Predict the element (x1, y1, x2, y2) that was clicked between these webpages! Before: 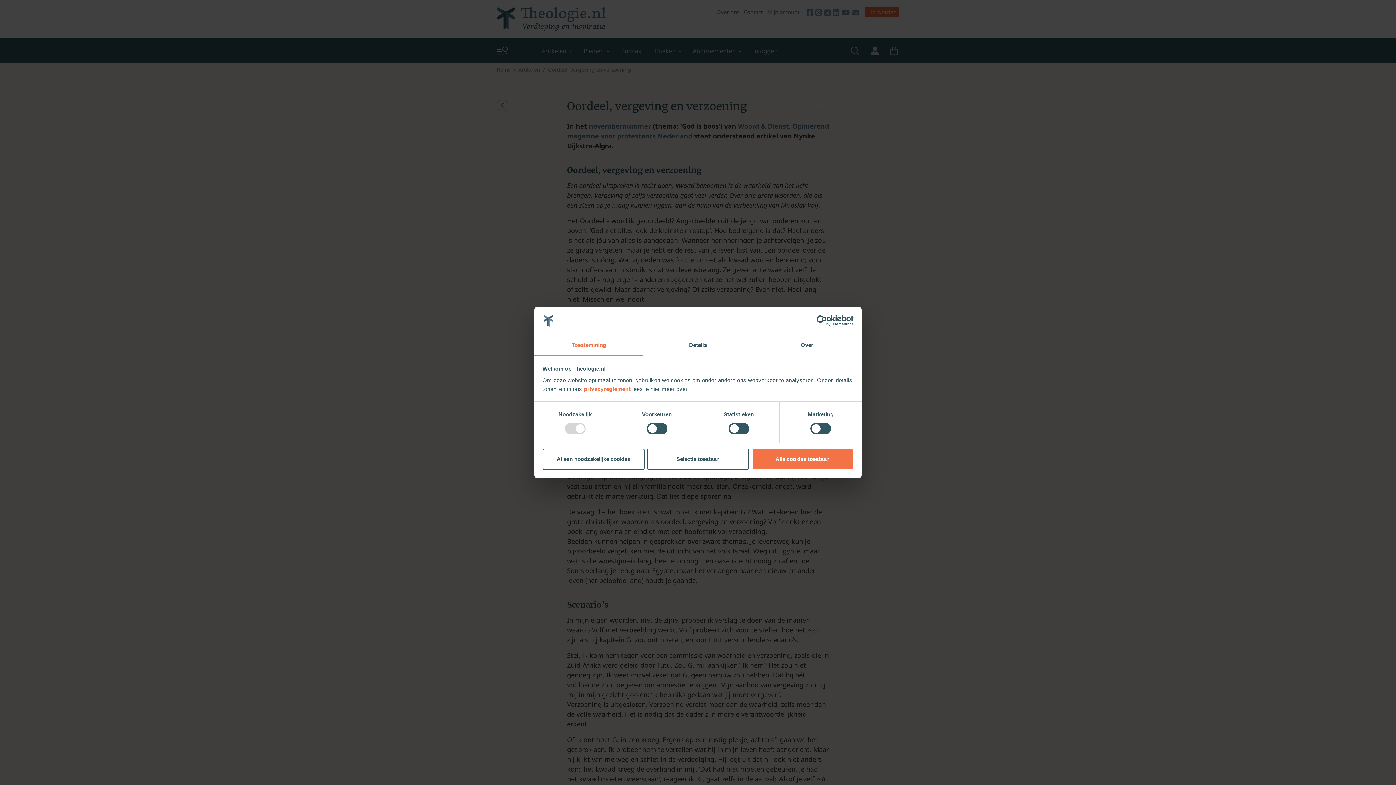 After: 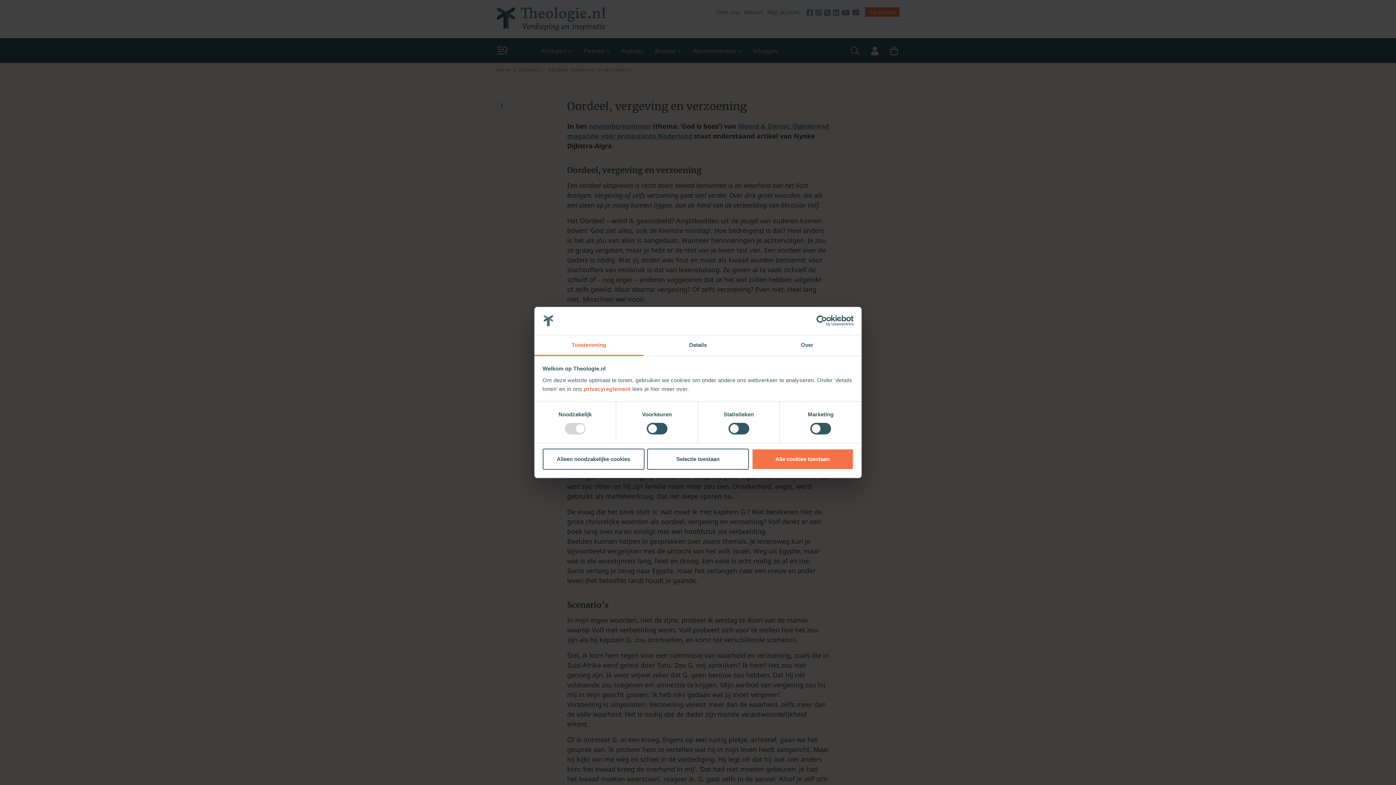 Action: bbox: (534, 335, 643, 356) label: Toestemming